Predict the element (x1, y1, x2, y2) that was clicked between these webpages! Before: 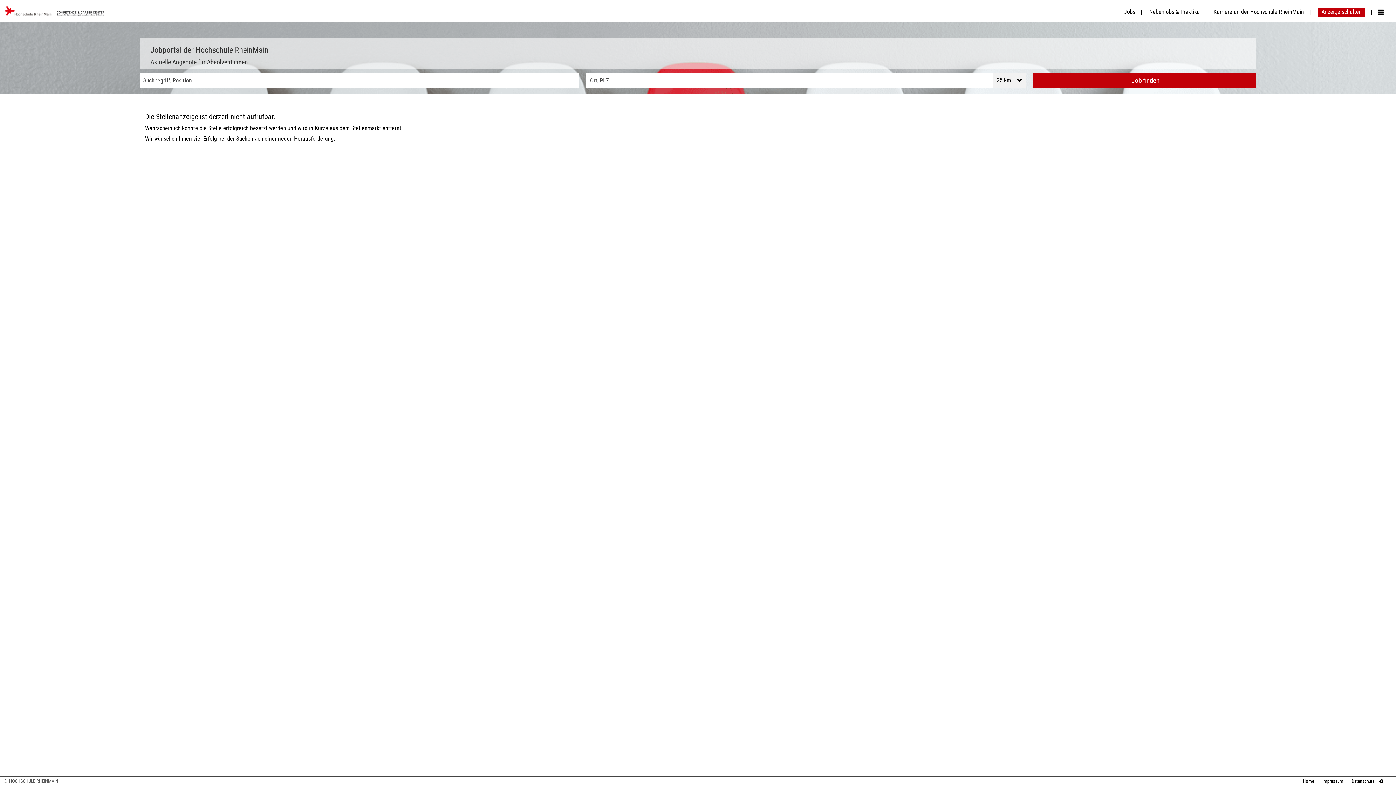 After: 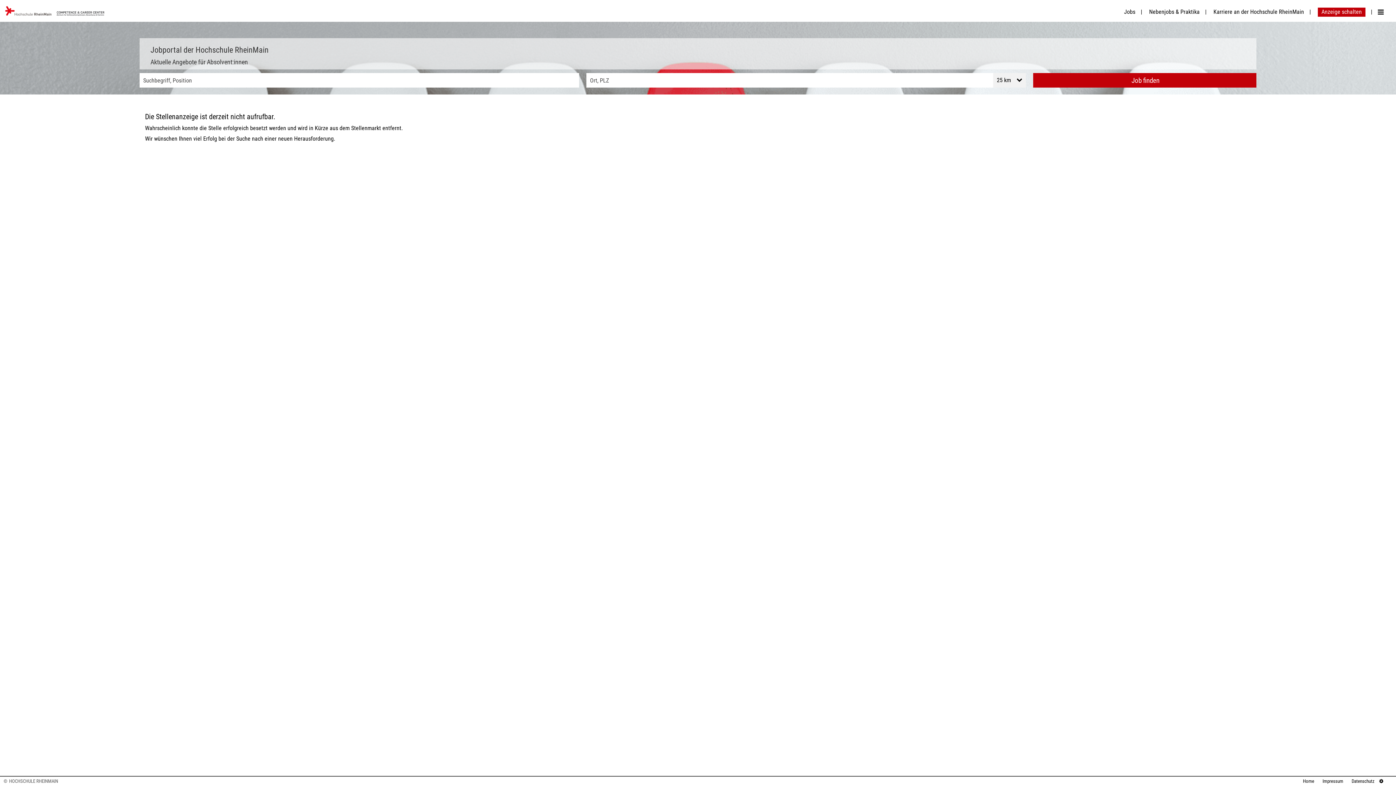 Action: label: Impressum bbox: (1317, 778, 1343, 784)